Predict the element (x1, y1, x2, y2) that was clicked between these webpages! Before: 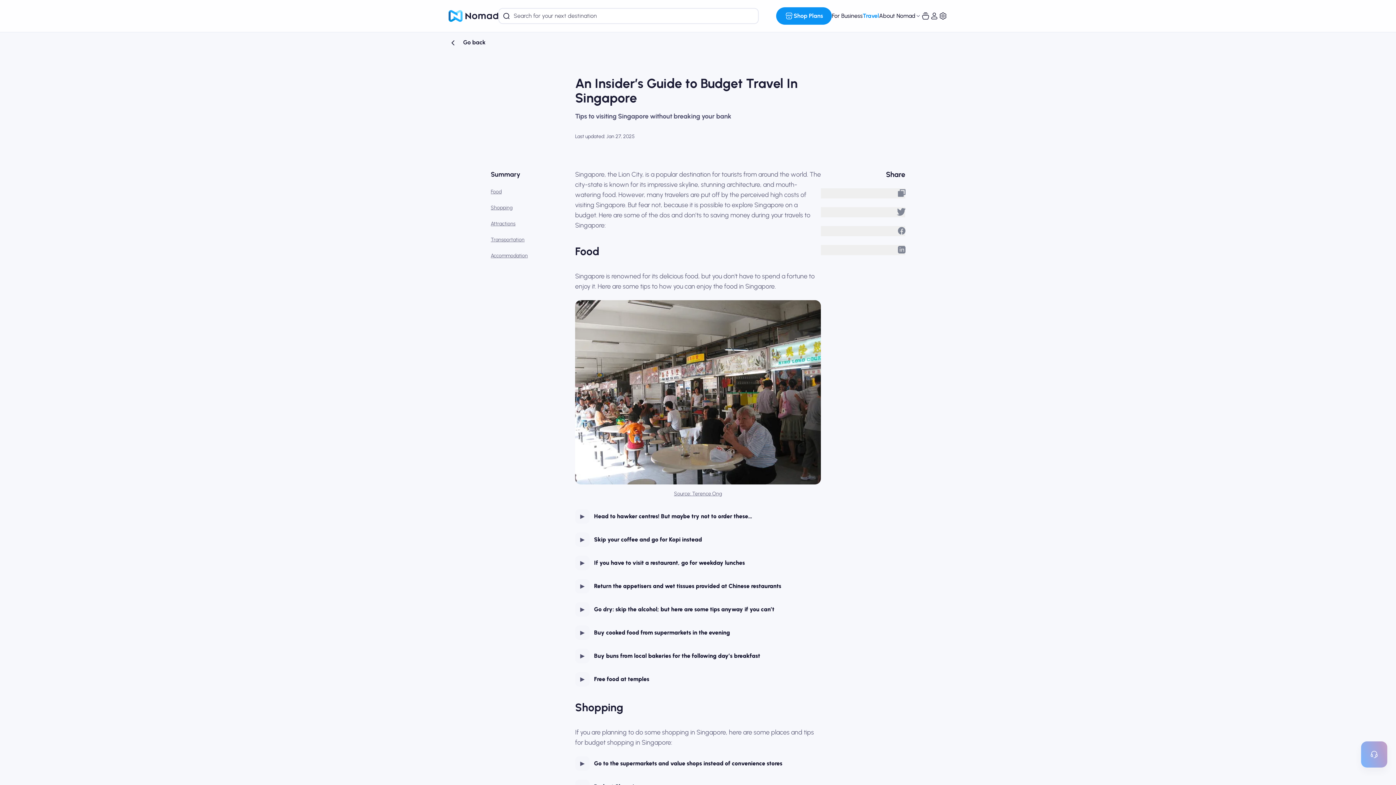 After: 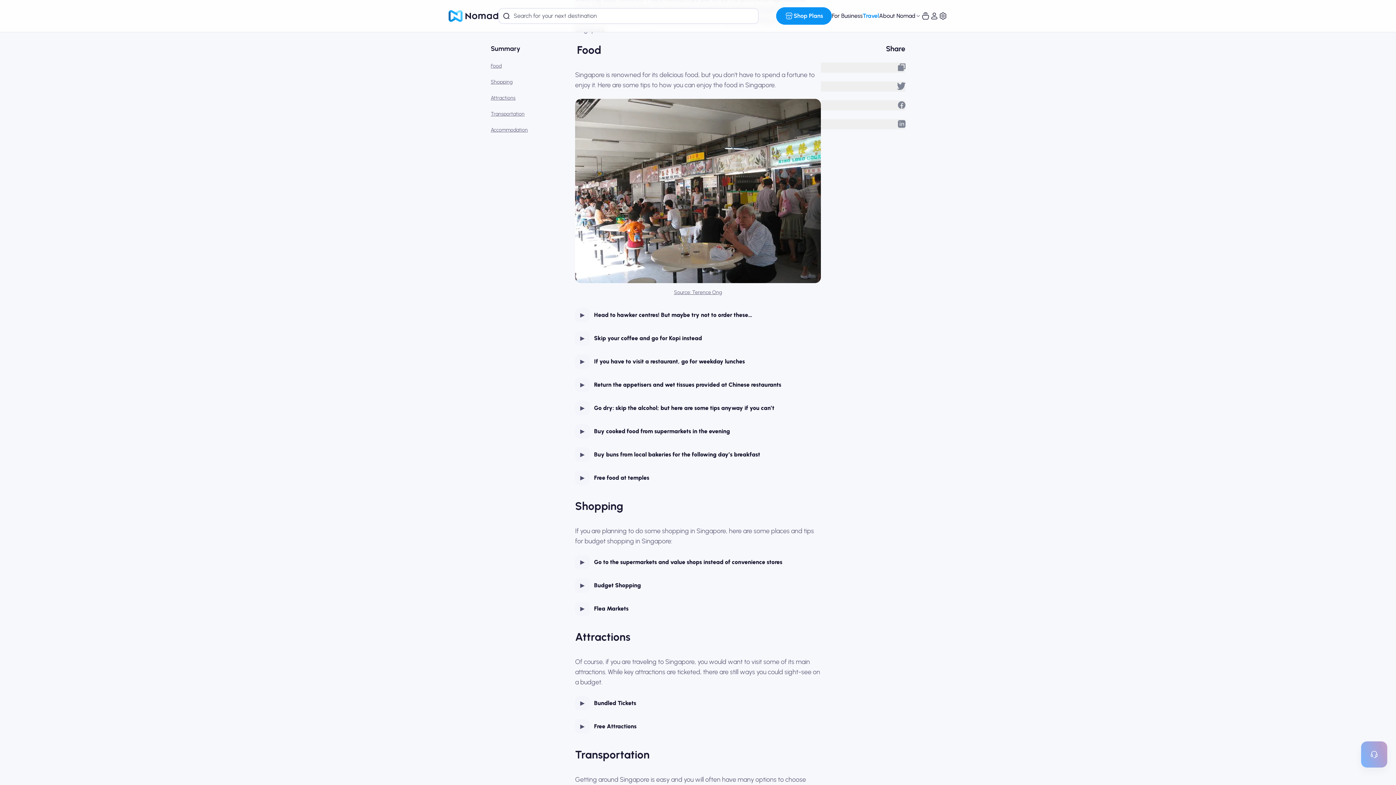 Action: bbox: (490, 169, 501, 176) label: Food